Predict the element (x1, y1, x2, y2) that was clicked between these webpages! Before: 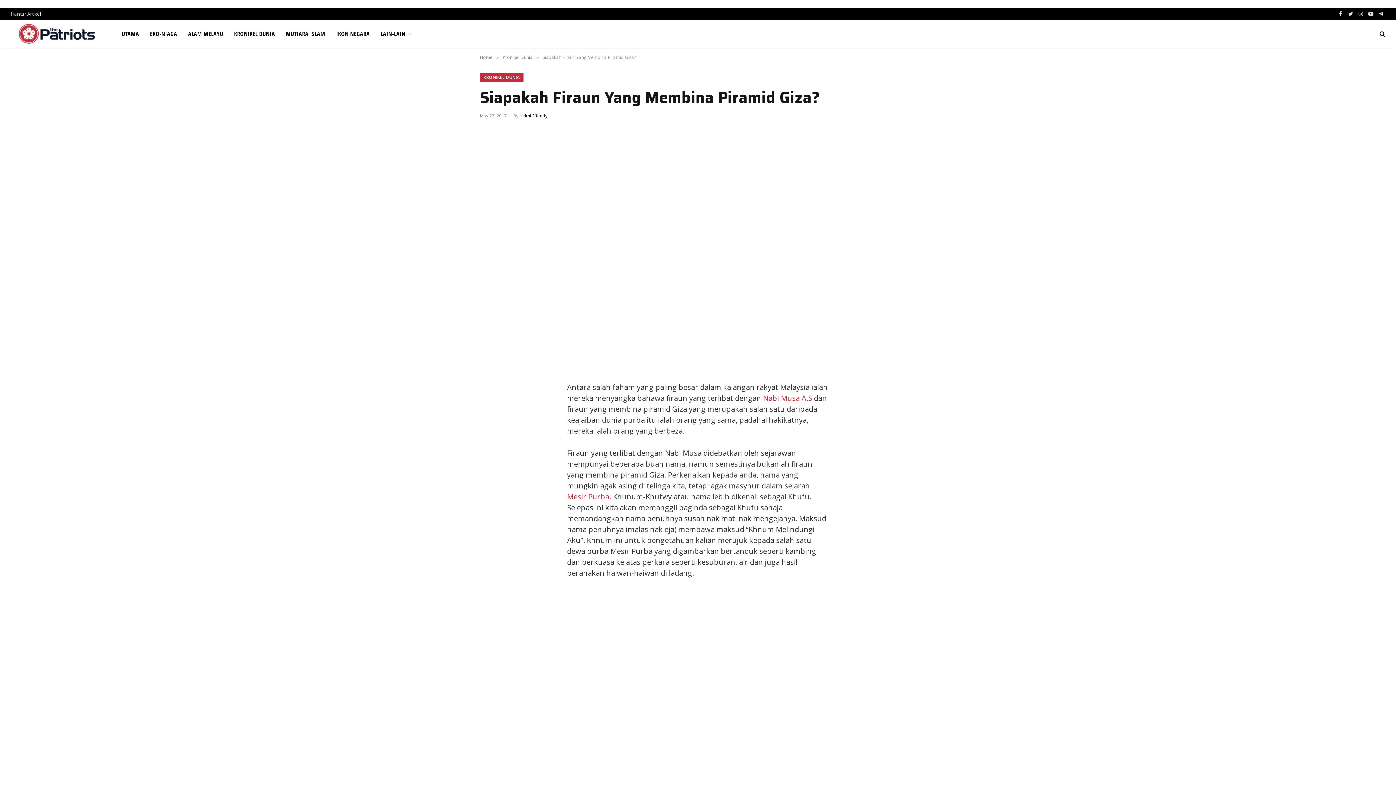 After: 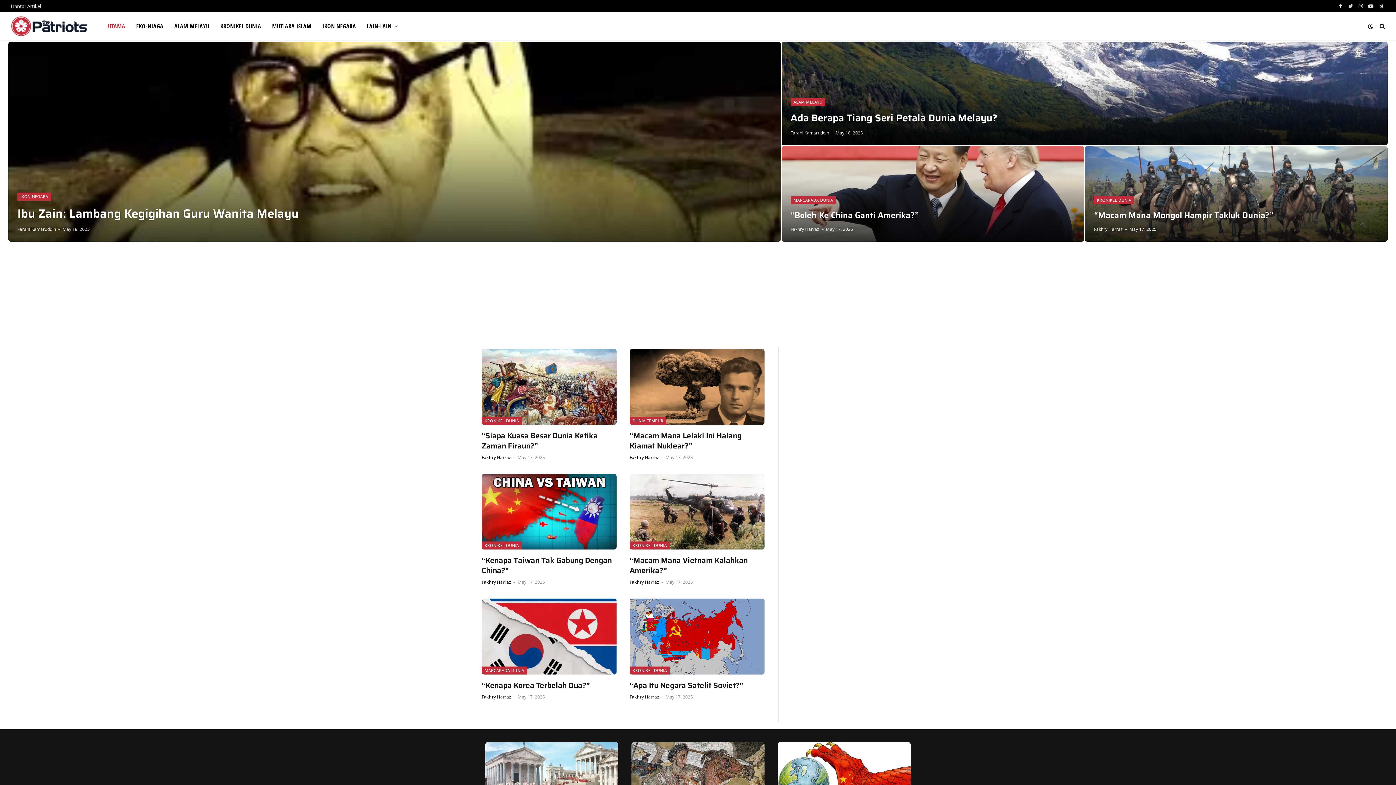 Action: bbox: (116, 20, 144, 47) label: UTAMA